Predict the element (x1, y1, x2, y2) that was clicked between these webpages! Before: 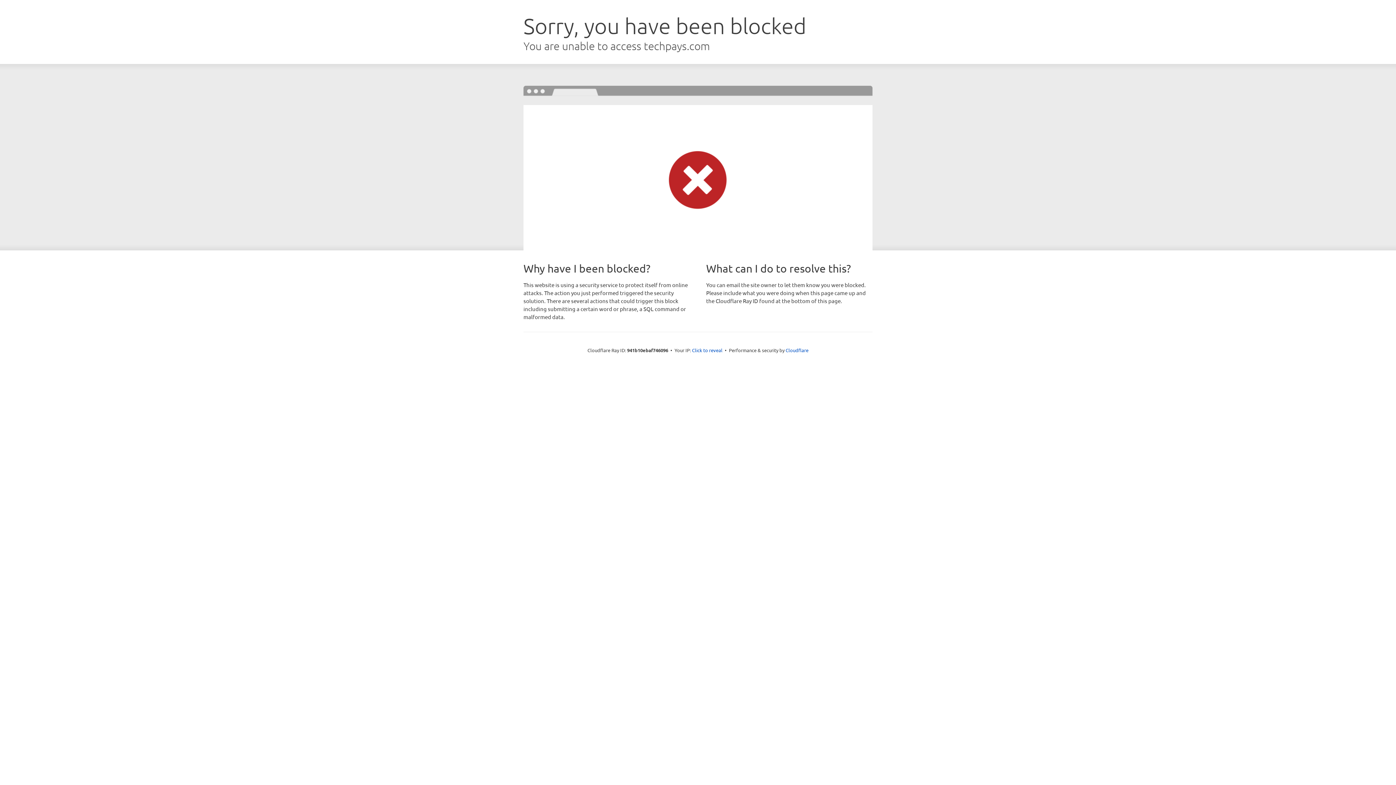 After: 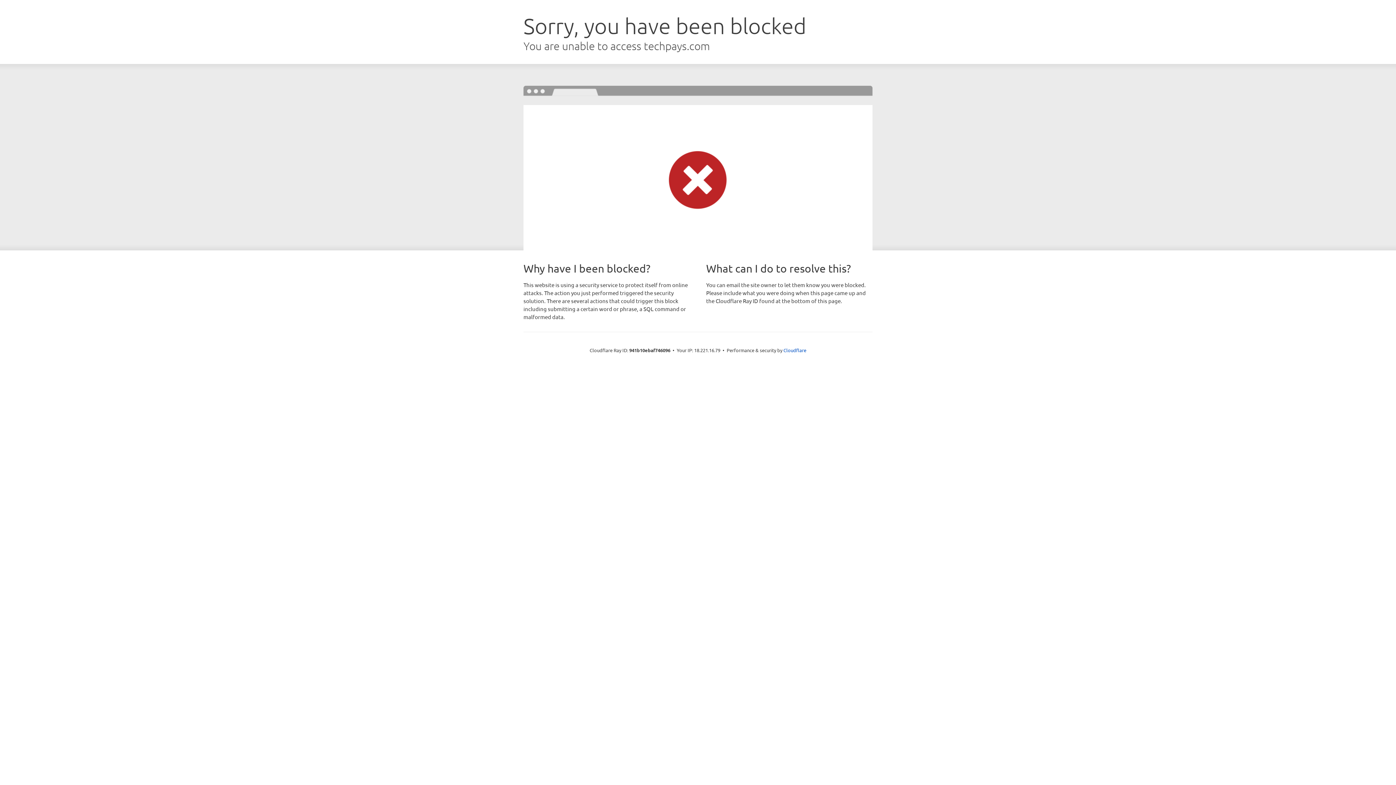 Action: bbox: (692, 346, 722, 353) label: Click to reveal